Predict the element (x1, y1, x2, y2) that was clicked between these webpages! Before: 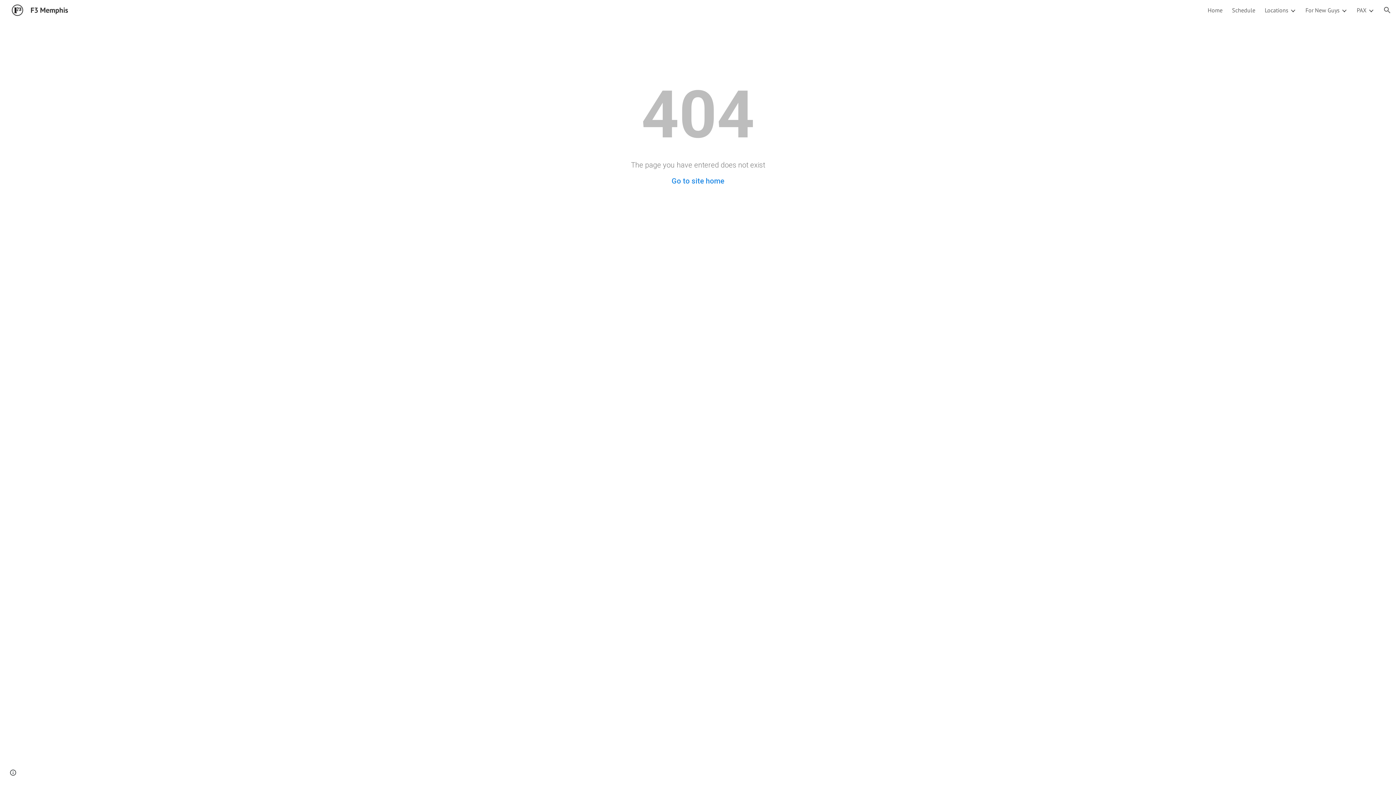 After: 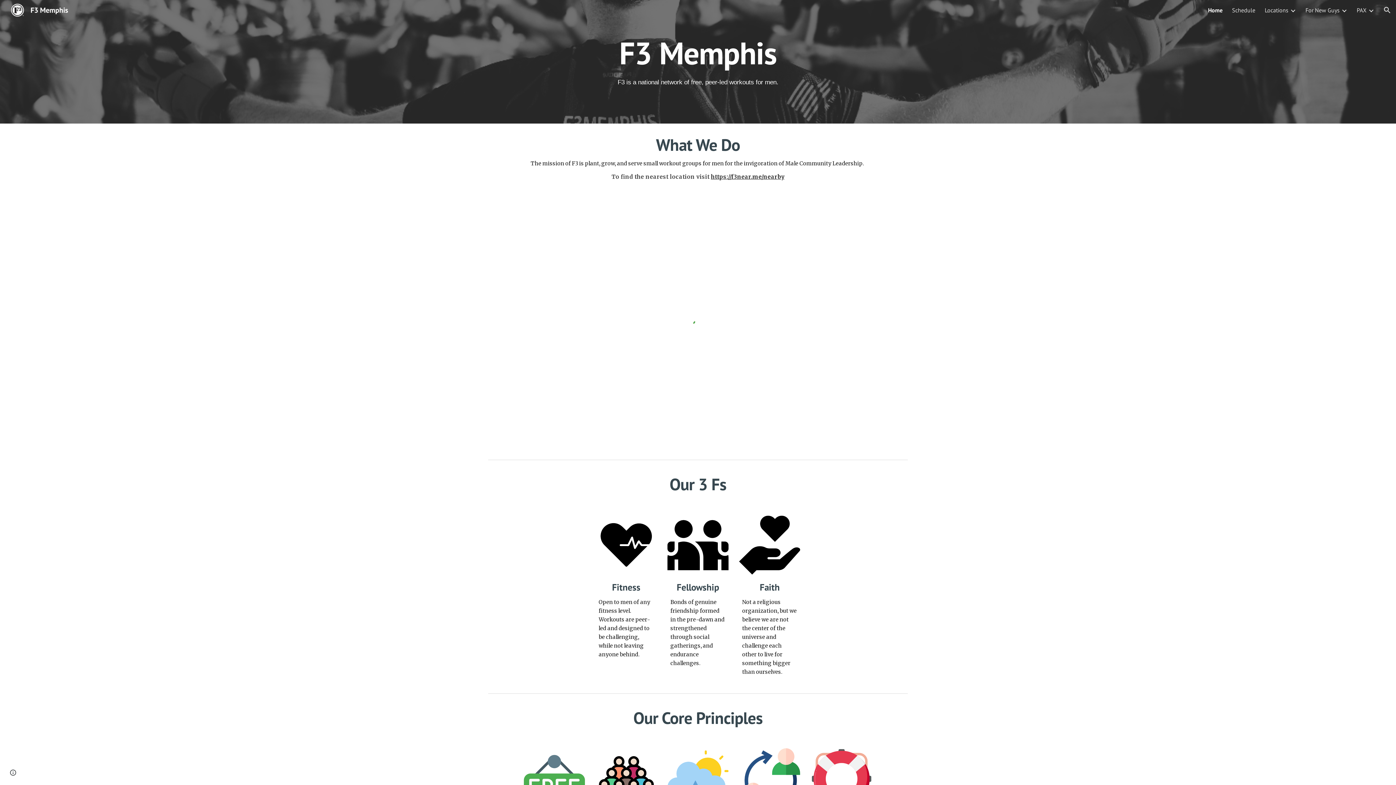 Action: label: Go to site home bbox: (671, 176, 724, 185)